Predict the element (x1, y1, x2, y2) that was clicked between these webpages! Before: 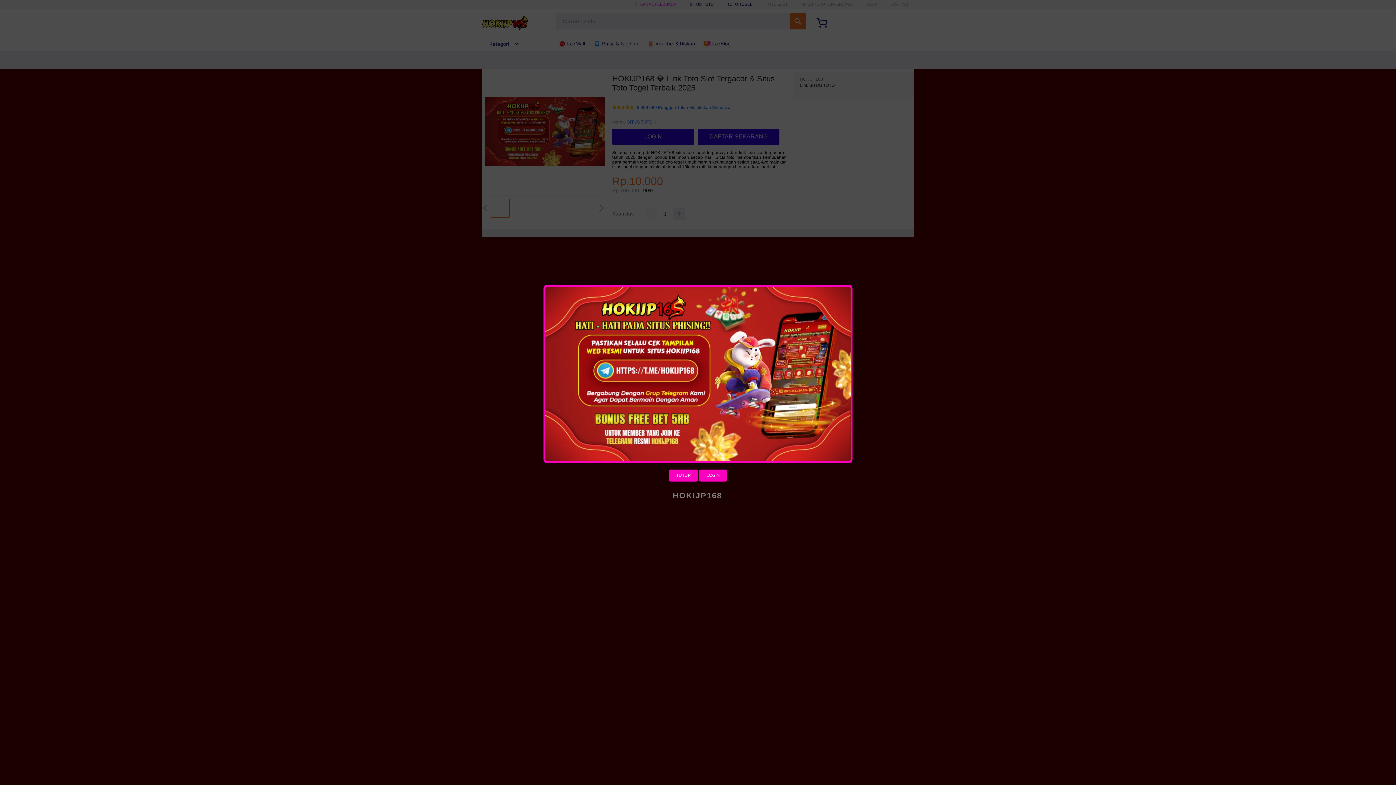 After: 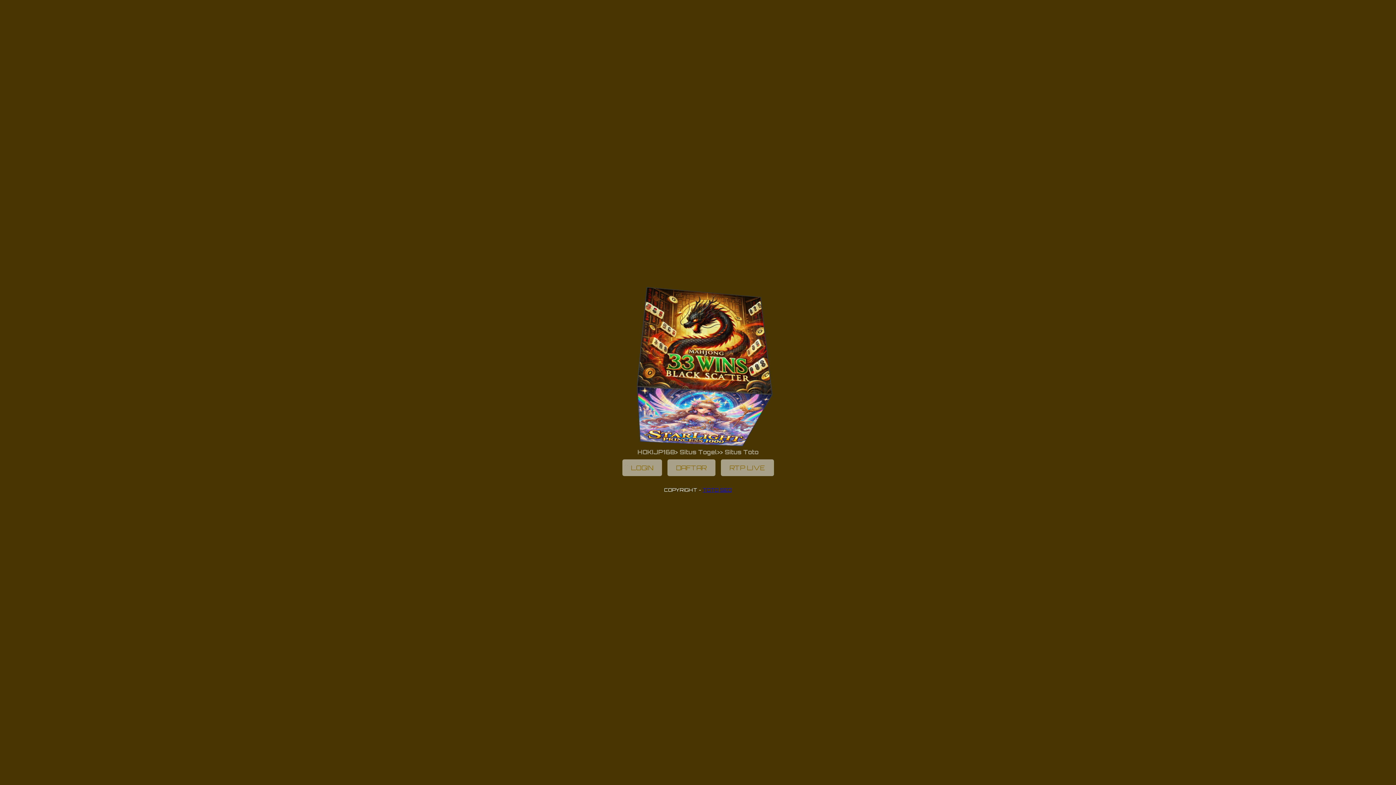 Action: label: LOGIN bbox: (699, 469, 727, 481)